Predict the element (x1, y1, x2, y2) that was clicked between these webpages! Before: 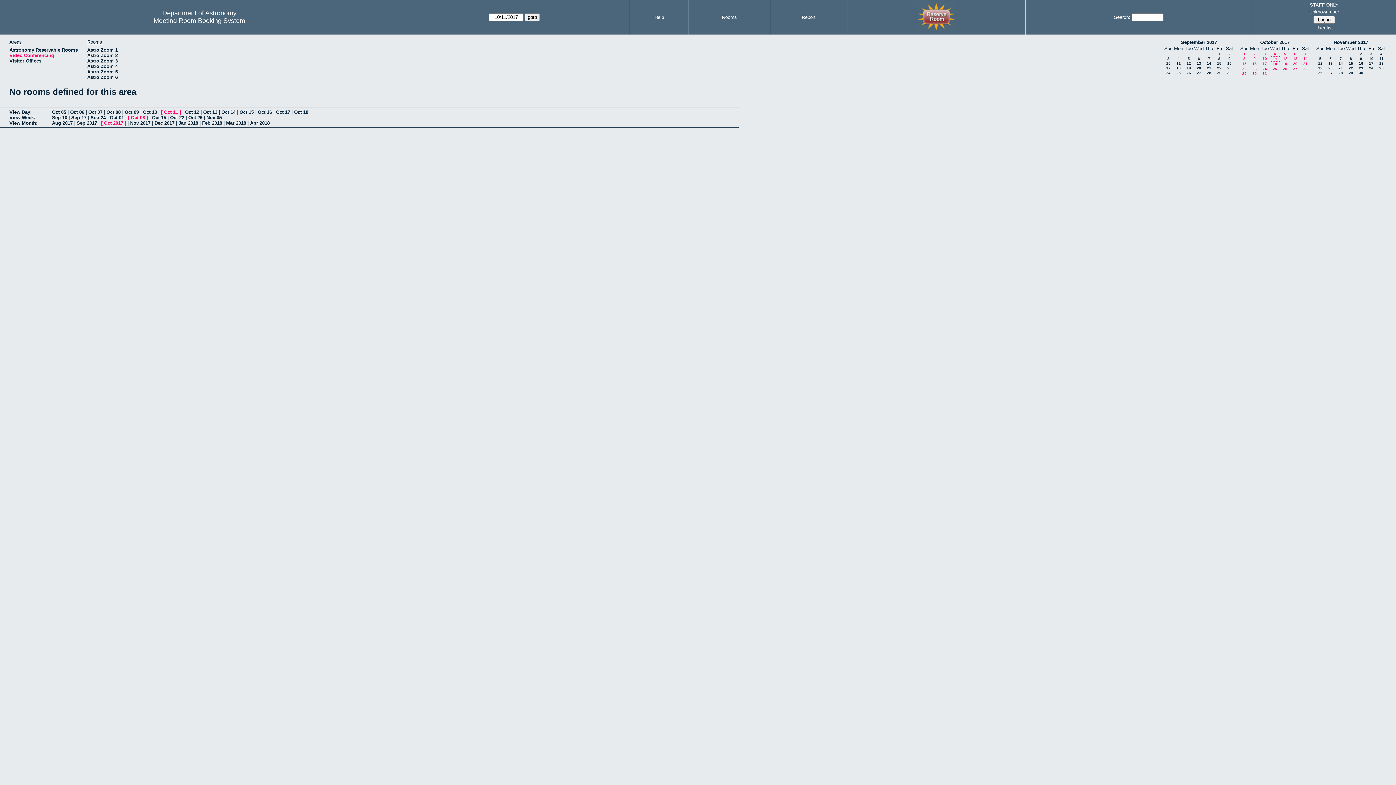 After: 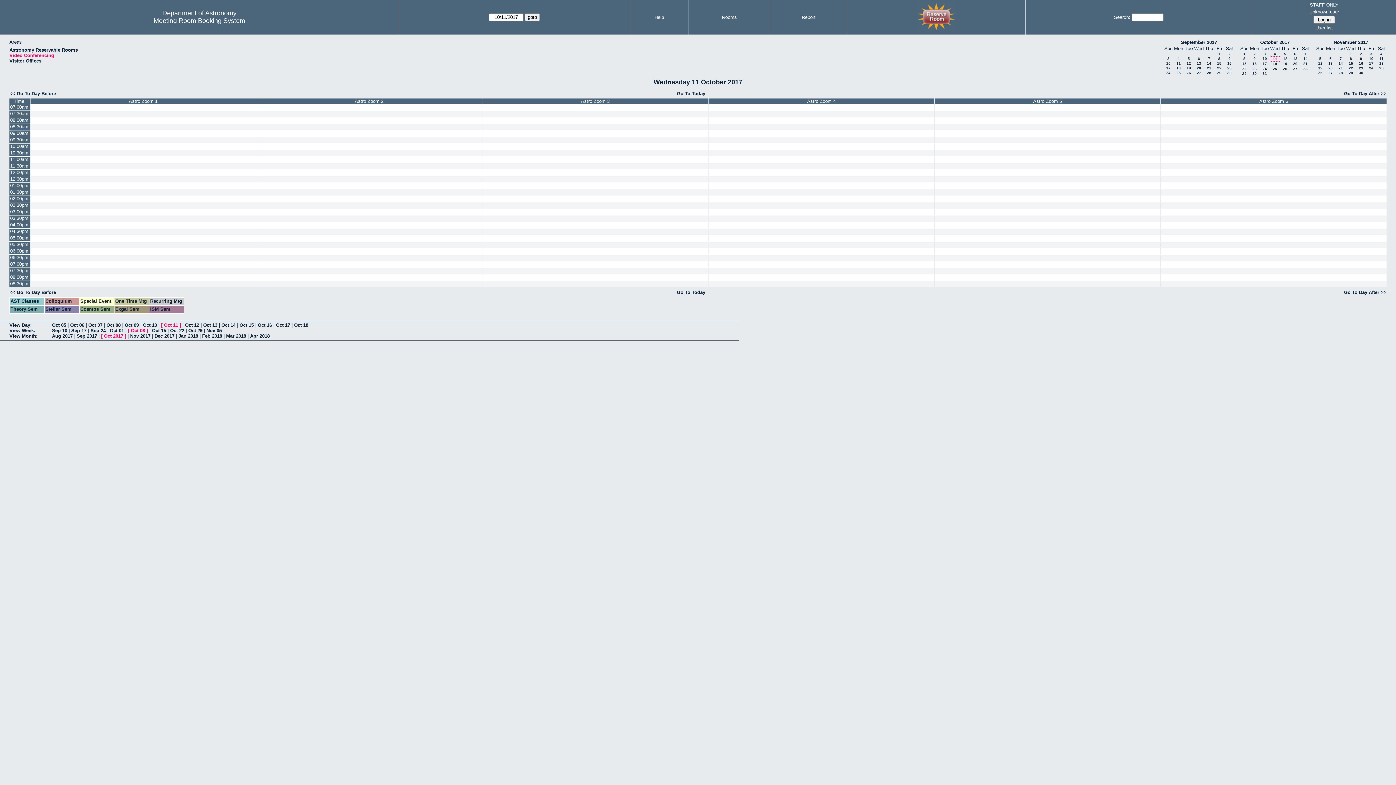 Action: bbox: (9, 109, 31, 114) label: View Day: